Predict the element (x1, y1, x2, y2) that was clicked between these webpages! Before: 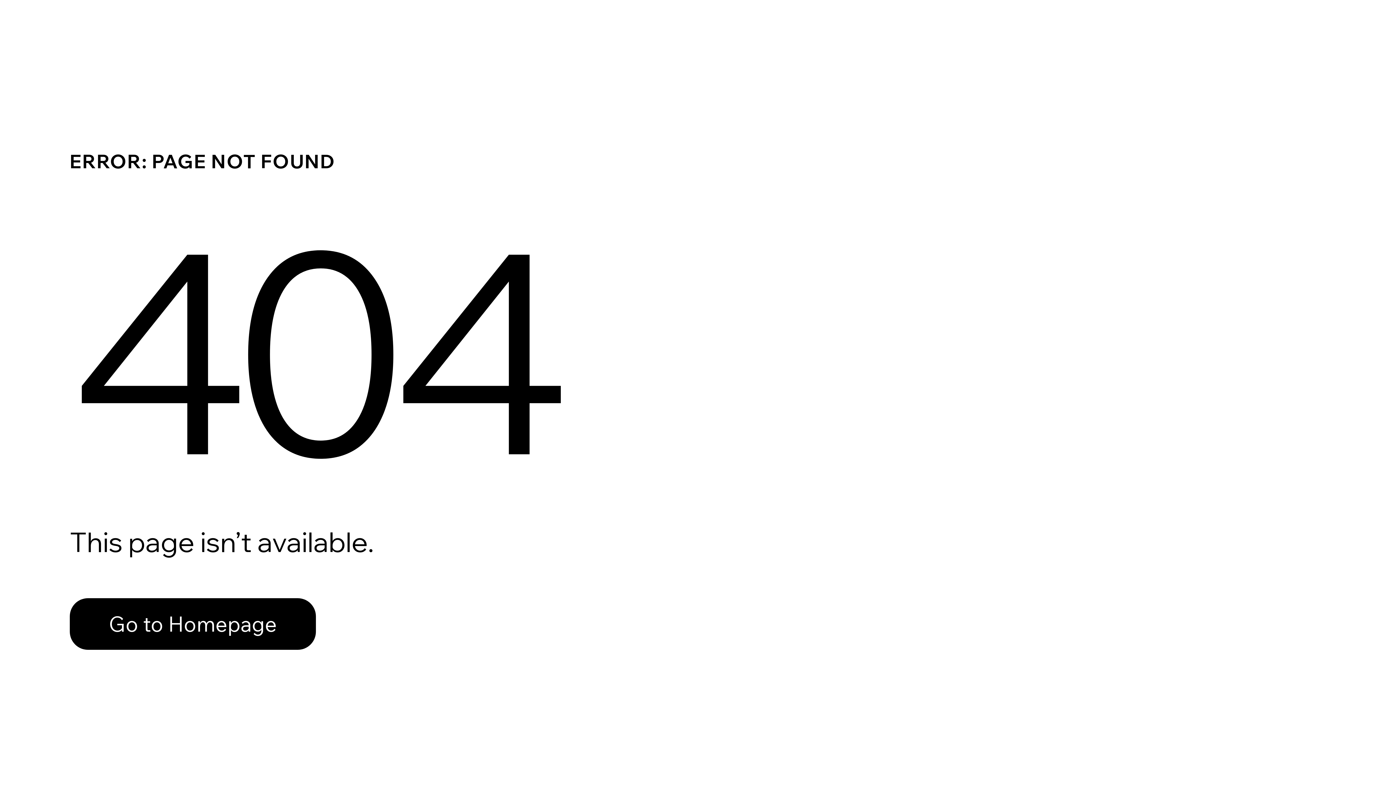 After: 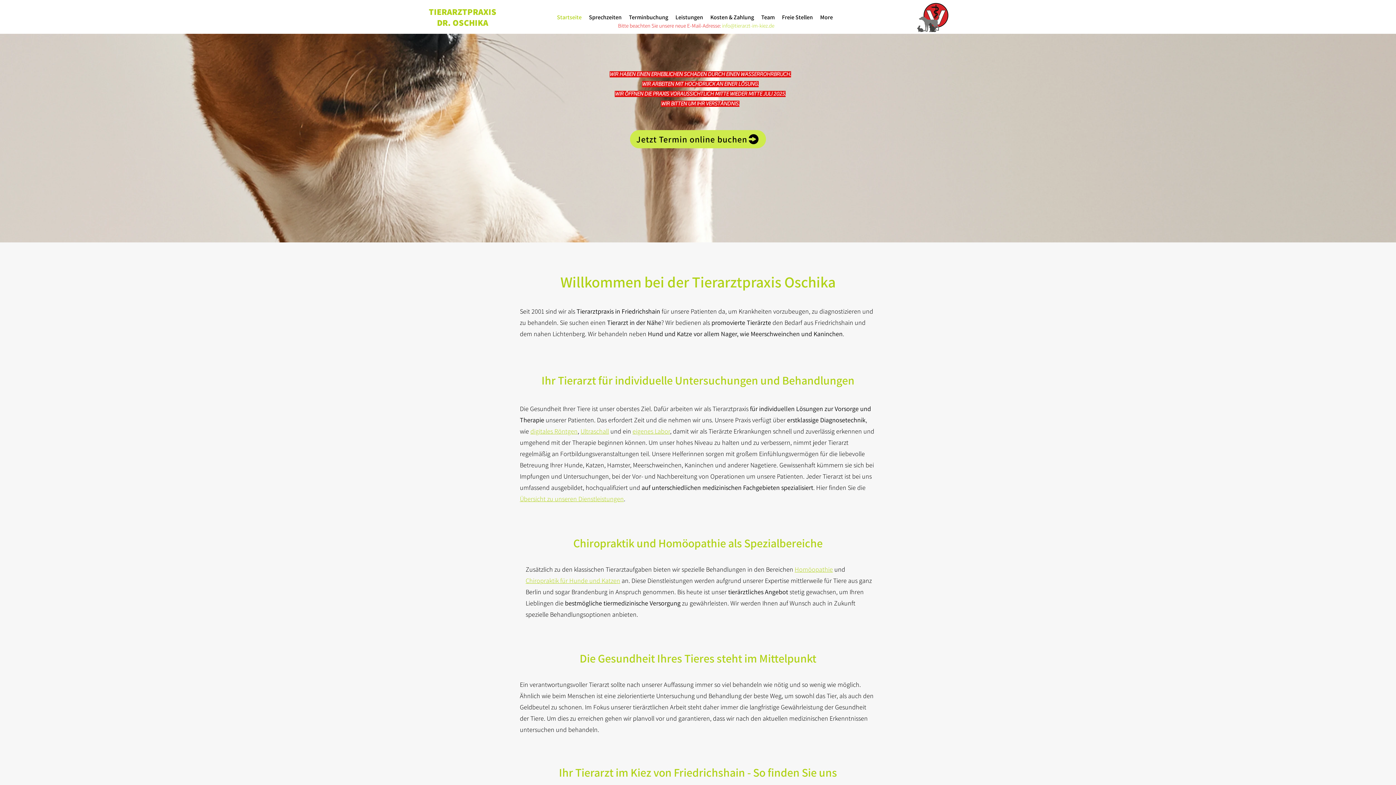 Action: bbox: (69, 582, 768, 659) label: Go to Homepage